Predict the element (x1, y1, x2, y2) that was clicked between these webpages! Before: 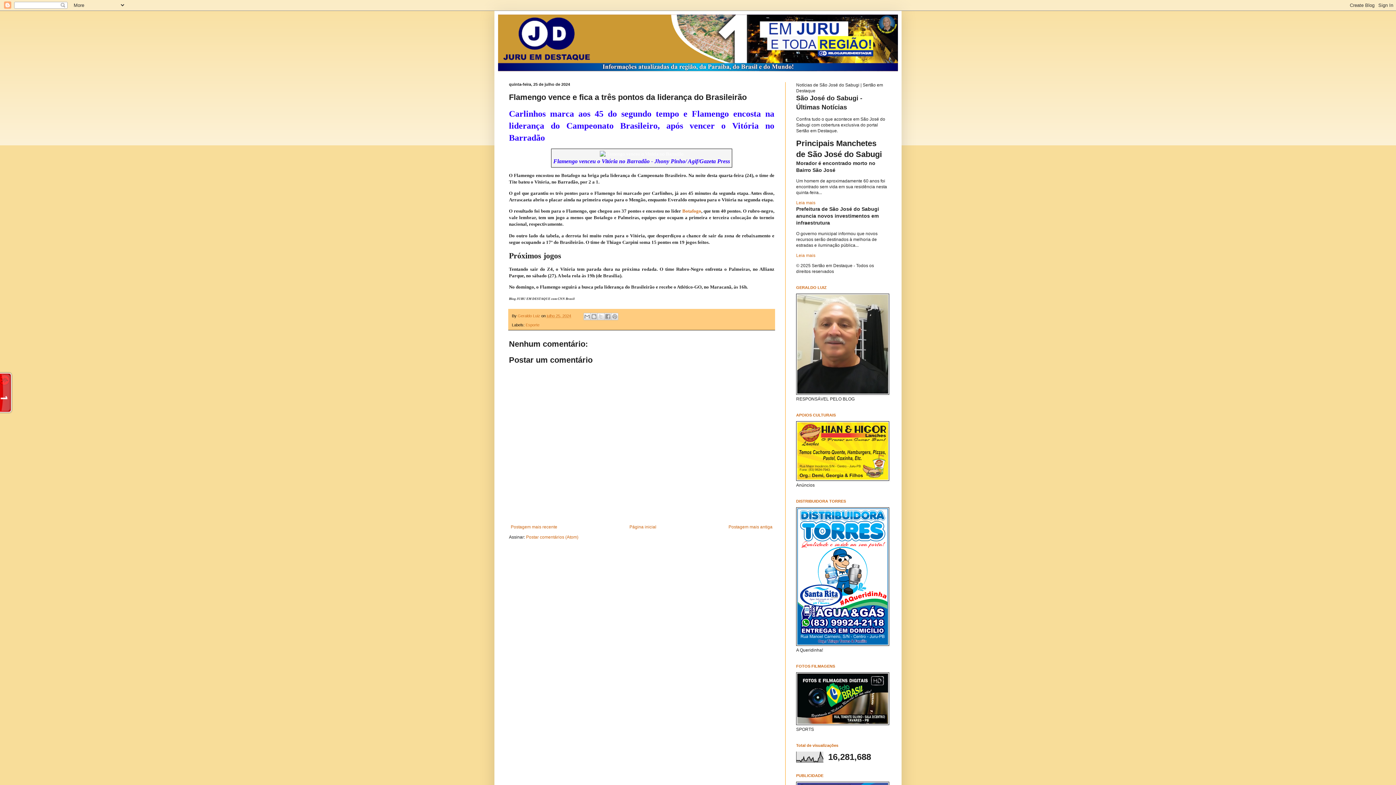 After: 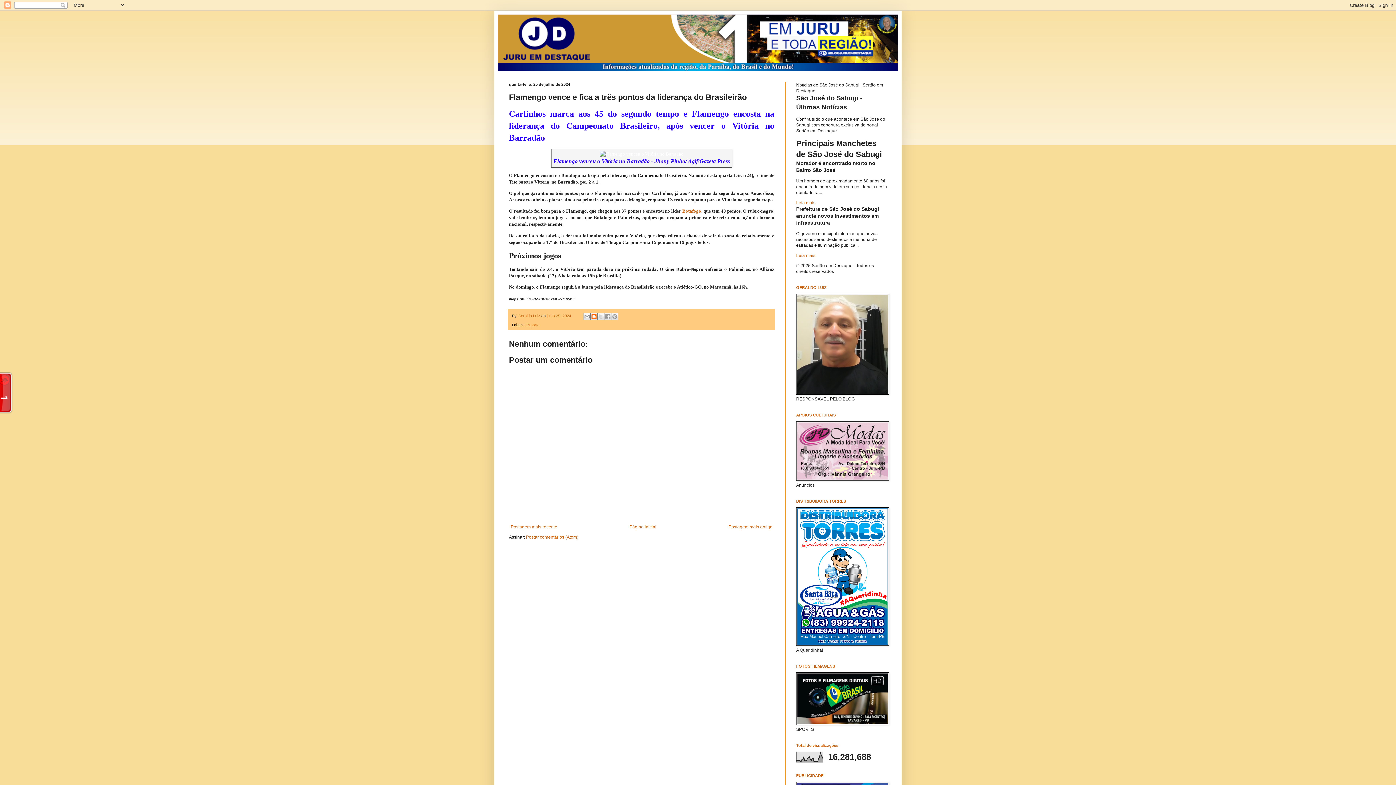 Action: label: Postar no blog! bbox: (590, 313, 597, 320)